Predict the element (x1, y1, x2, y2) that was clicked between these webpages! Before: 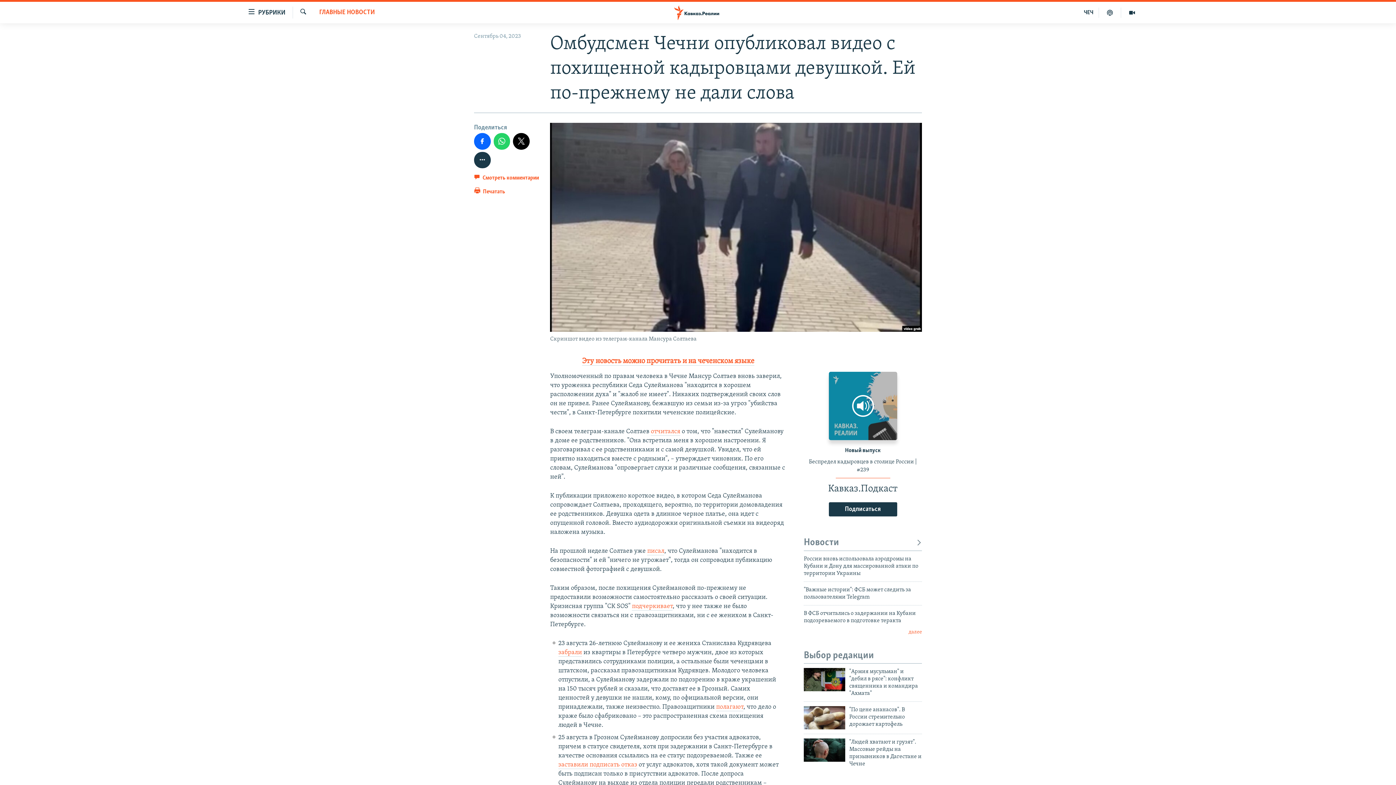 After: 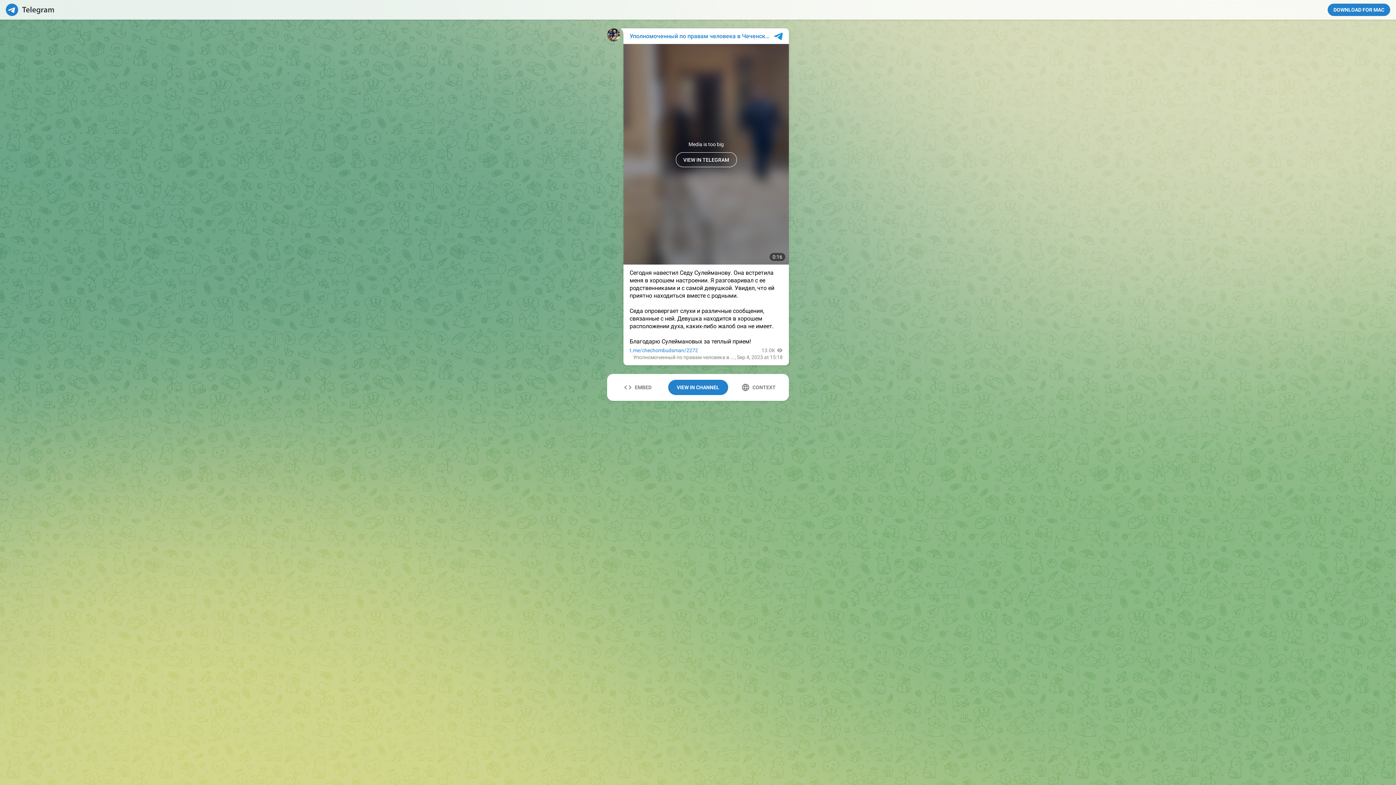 Action: label: отчитался bbox: (651, 428, 680, 436)